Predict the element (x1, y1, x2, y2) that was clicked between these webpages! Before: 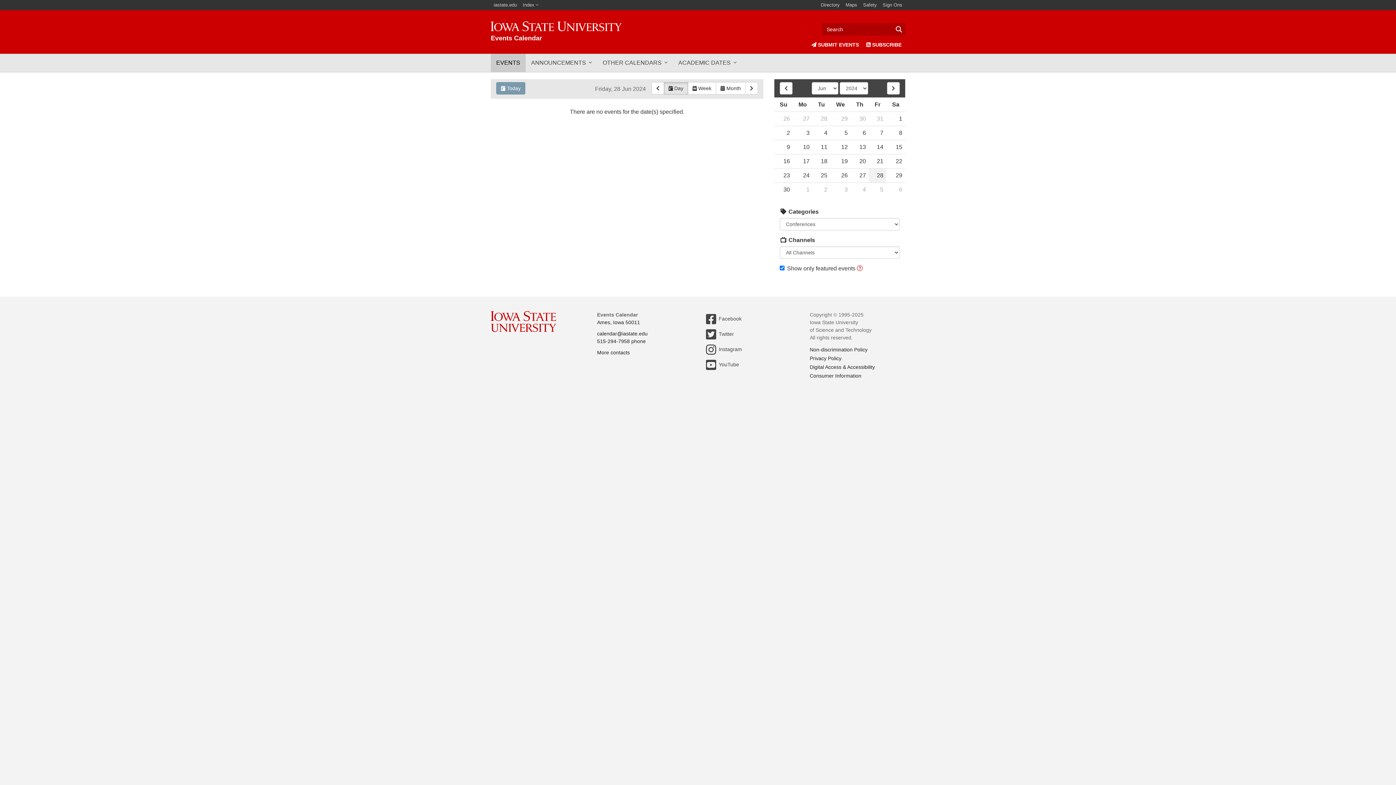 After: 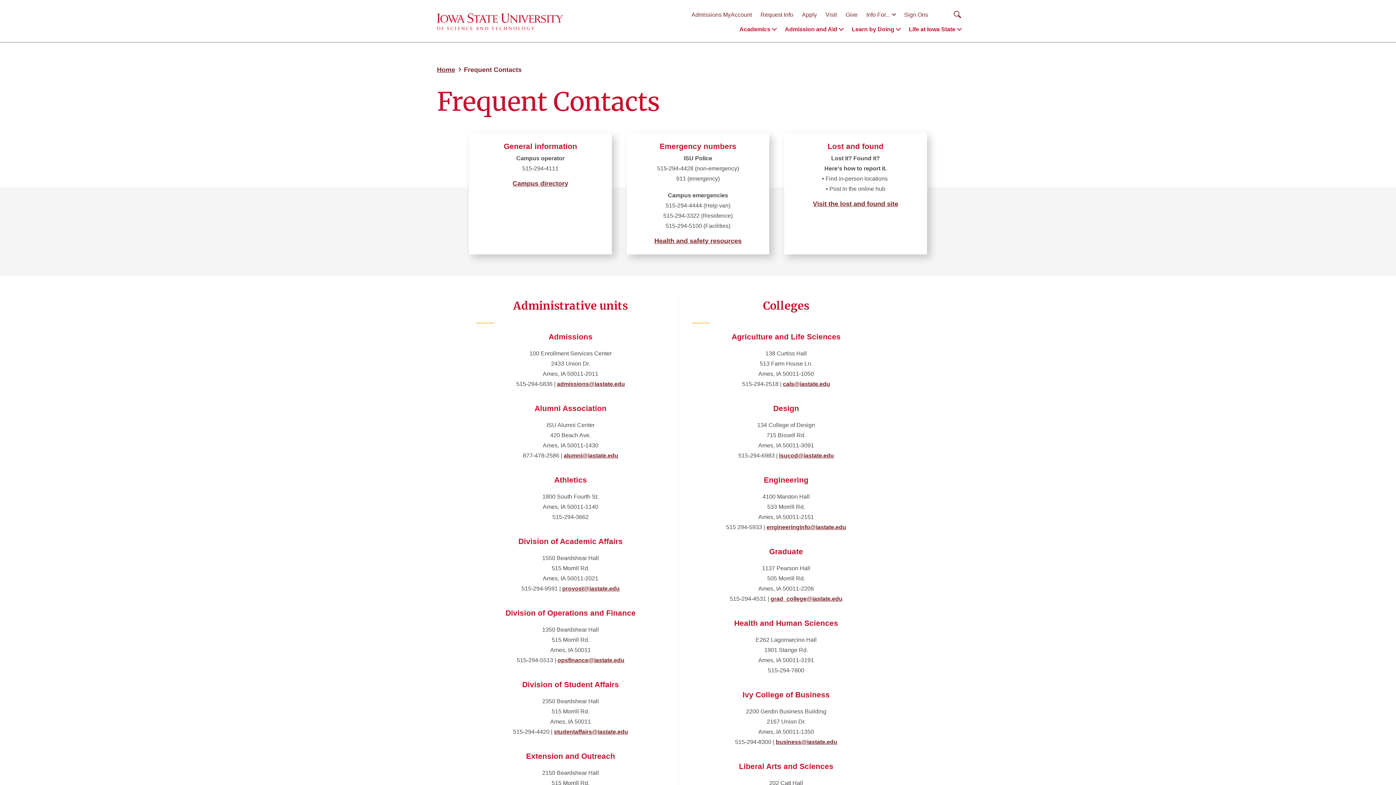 Action: label: More contacts bbox: (597, 349, 630, 355)